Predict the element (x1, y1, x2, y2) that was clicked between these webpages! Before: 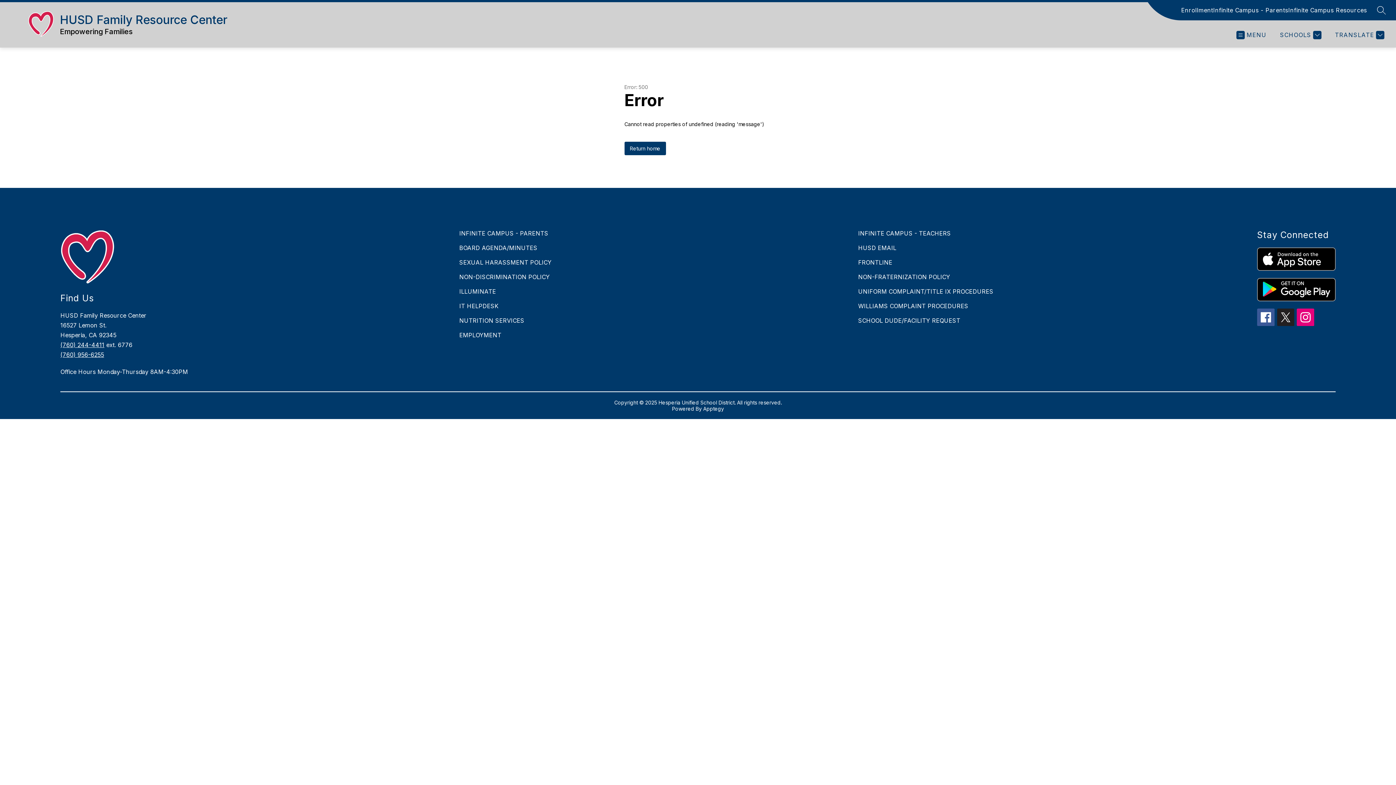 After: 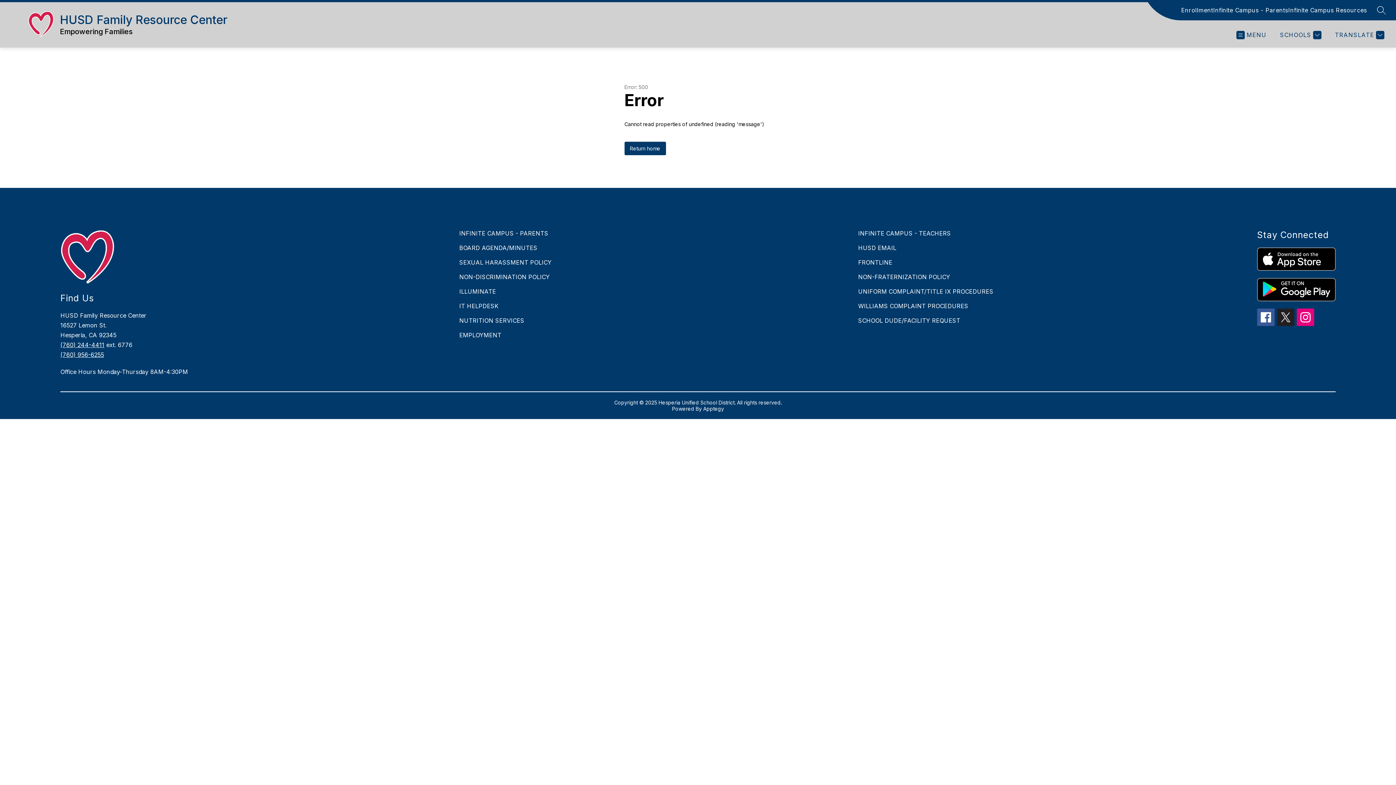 Action: label: BOARD AGENDA/MINUTES bbox: (459, 244, 537, 251)